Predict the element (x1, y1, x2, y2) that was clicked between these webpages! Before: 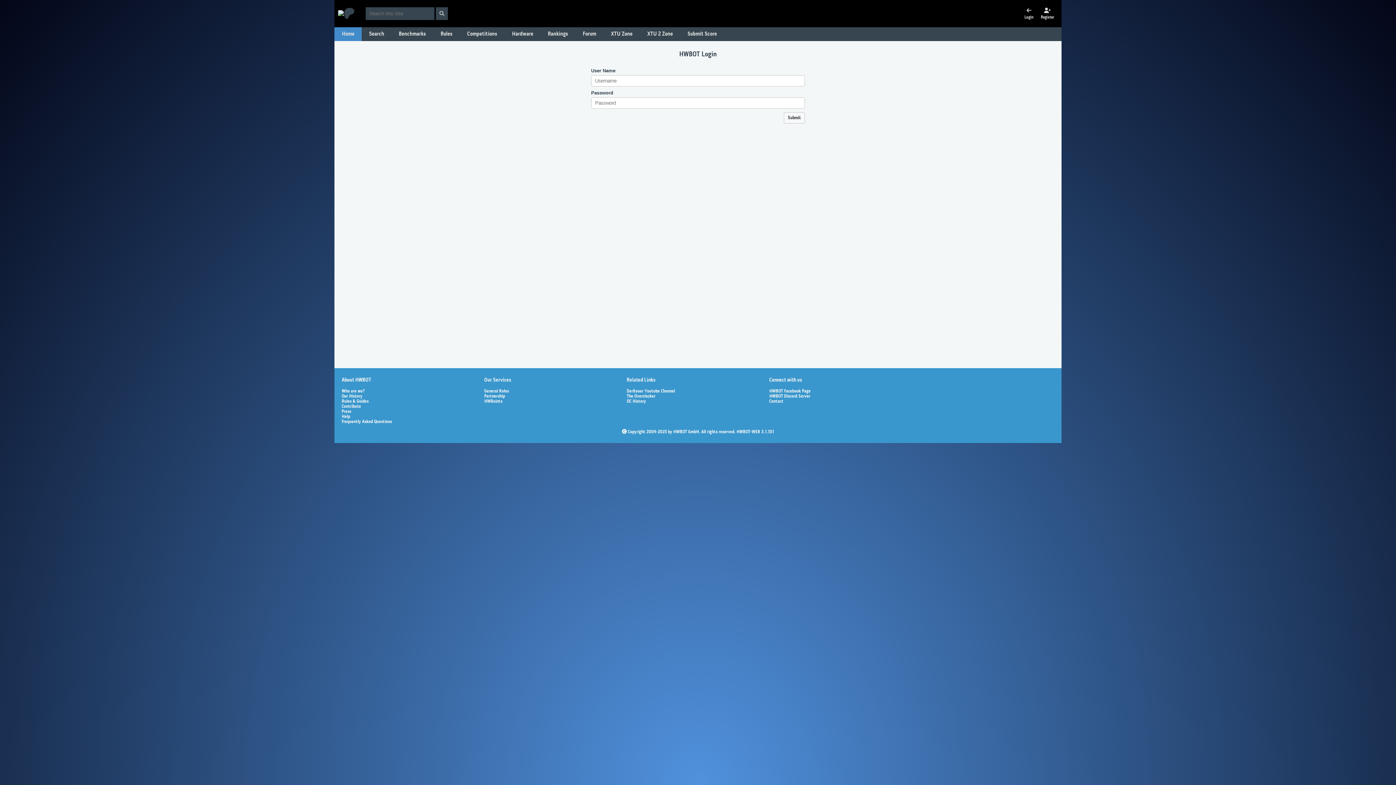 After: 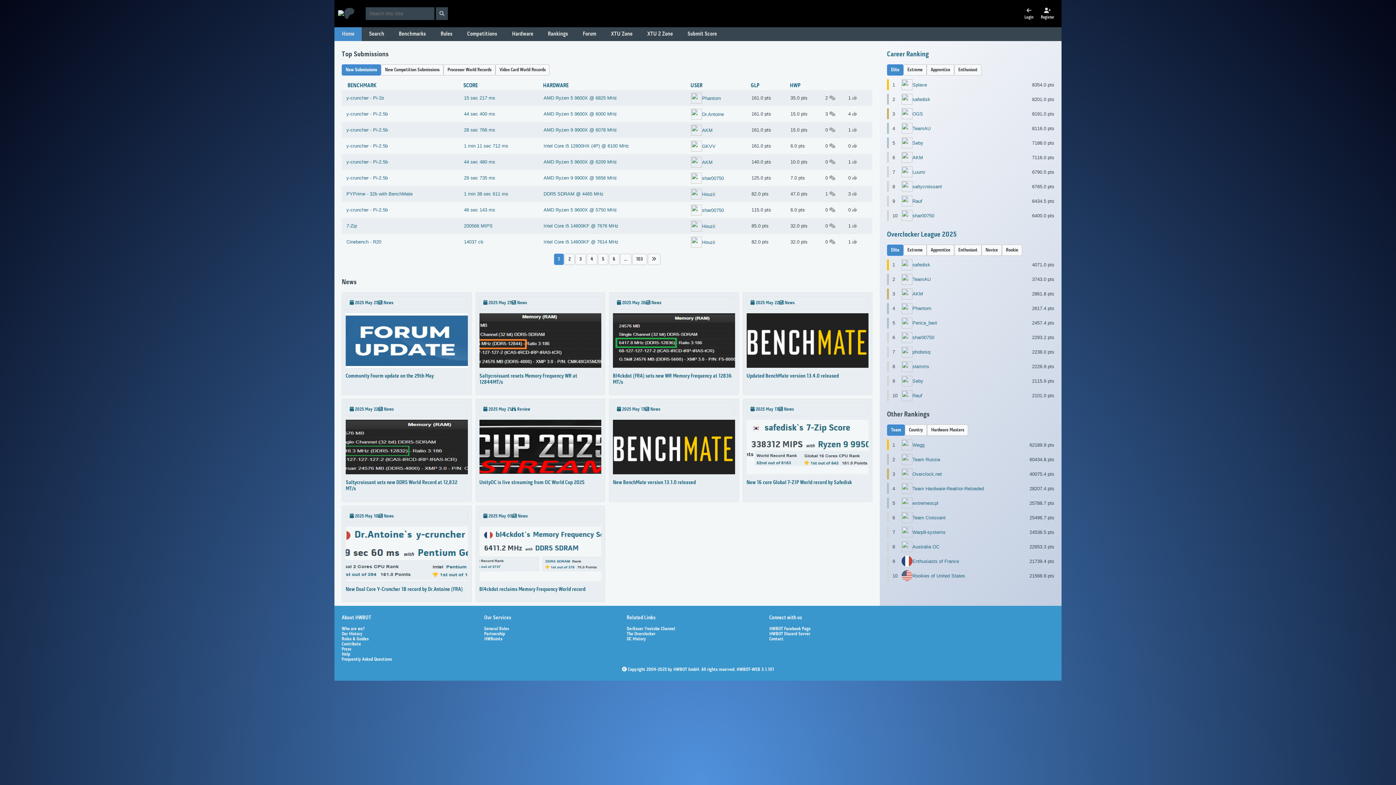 Action: label: Home bbox: (334, 27, 361, 41)